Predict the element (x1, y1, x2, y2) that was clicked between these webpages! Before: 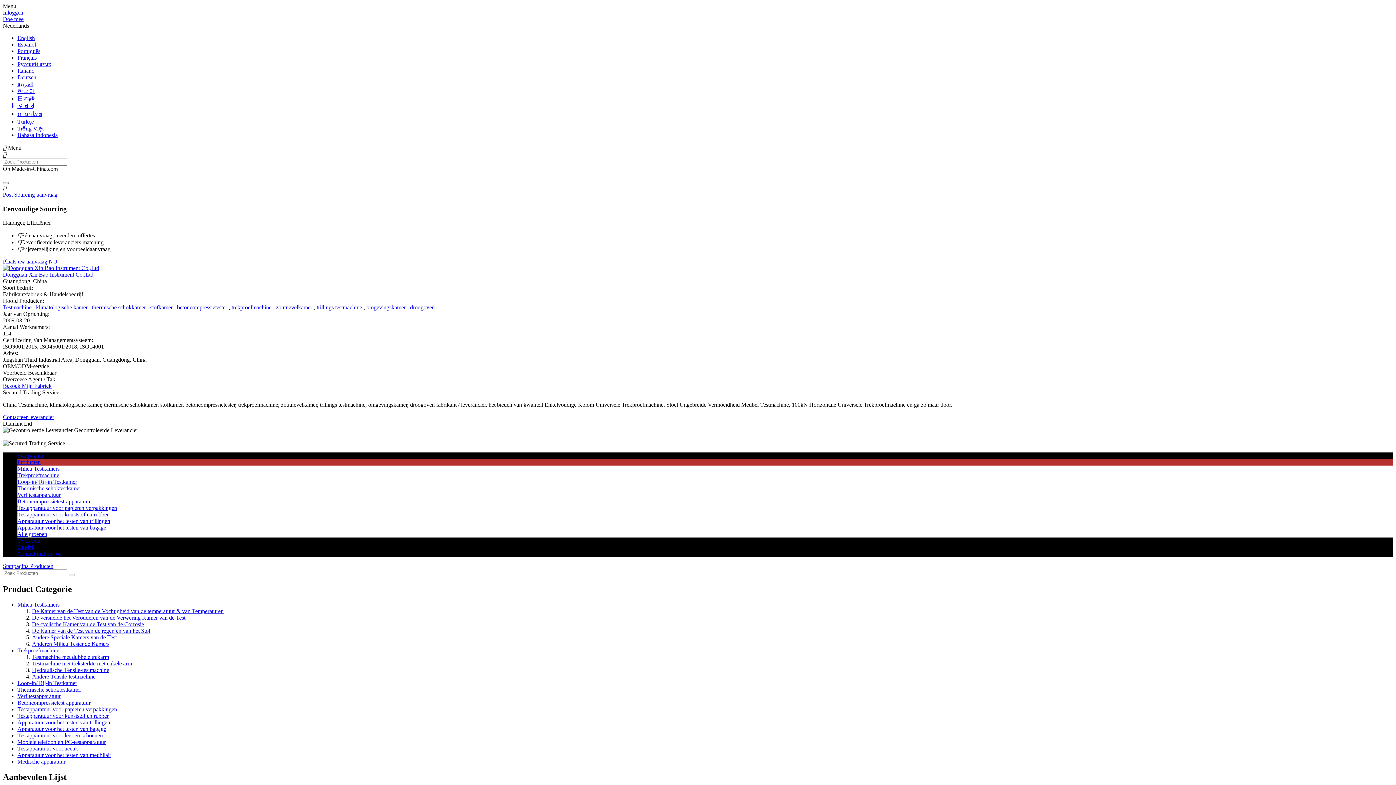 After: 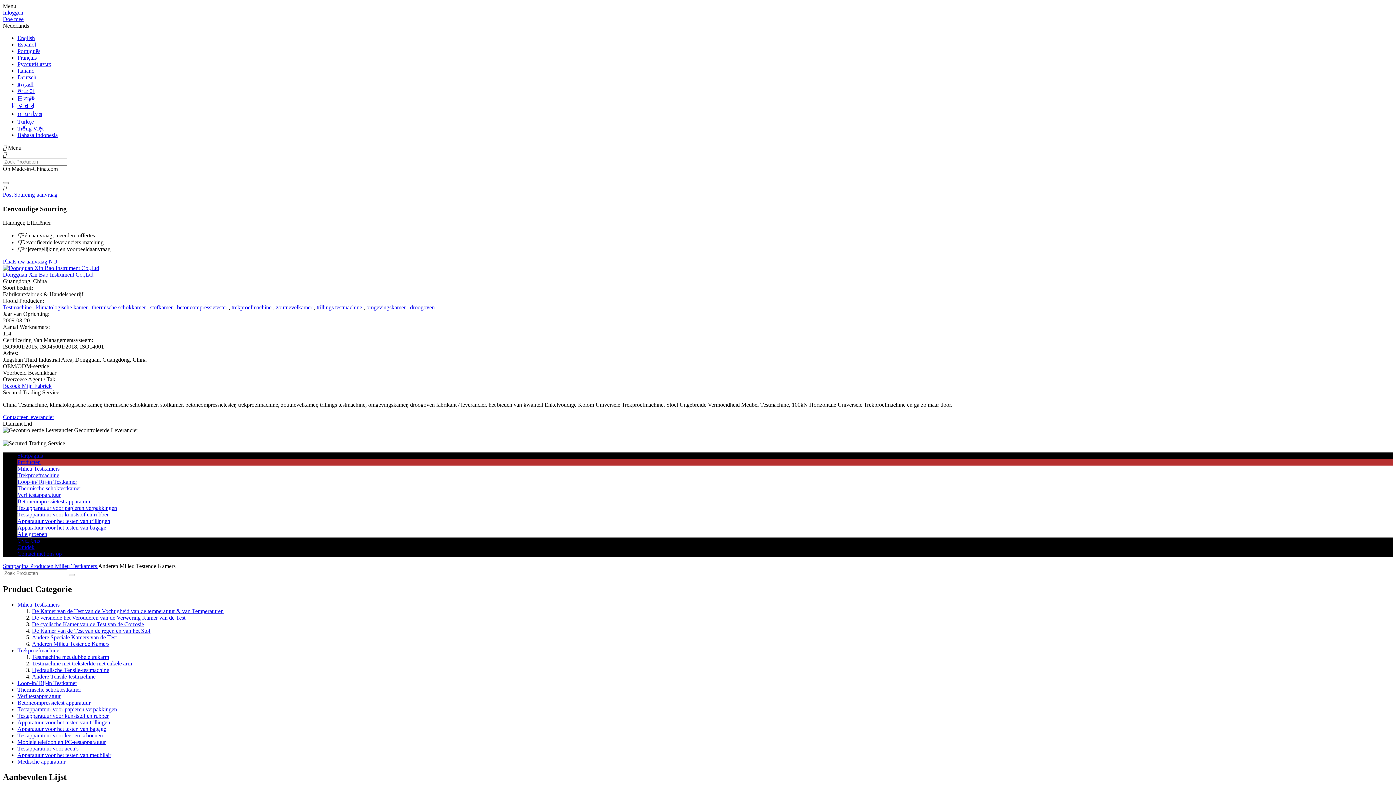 Action: bbox: (32, 641, 109, 647) label: Anderen Milieu Testende Kamers